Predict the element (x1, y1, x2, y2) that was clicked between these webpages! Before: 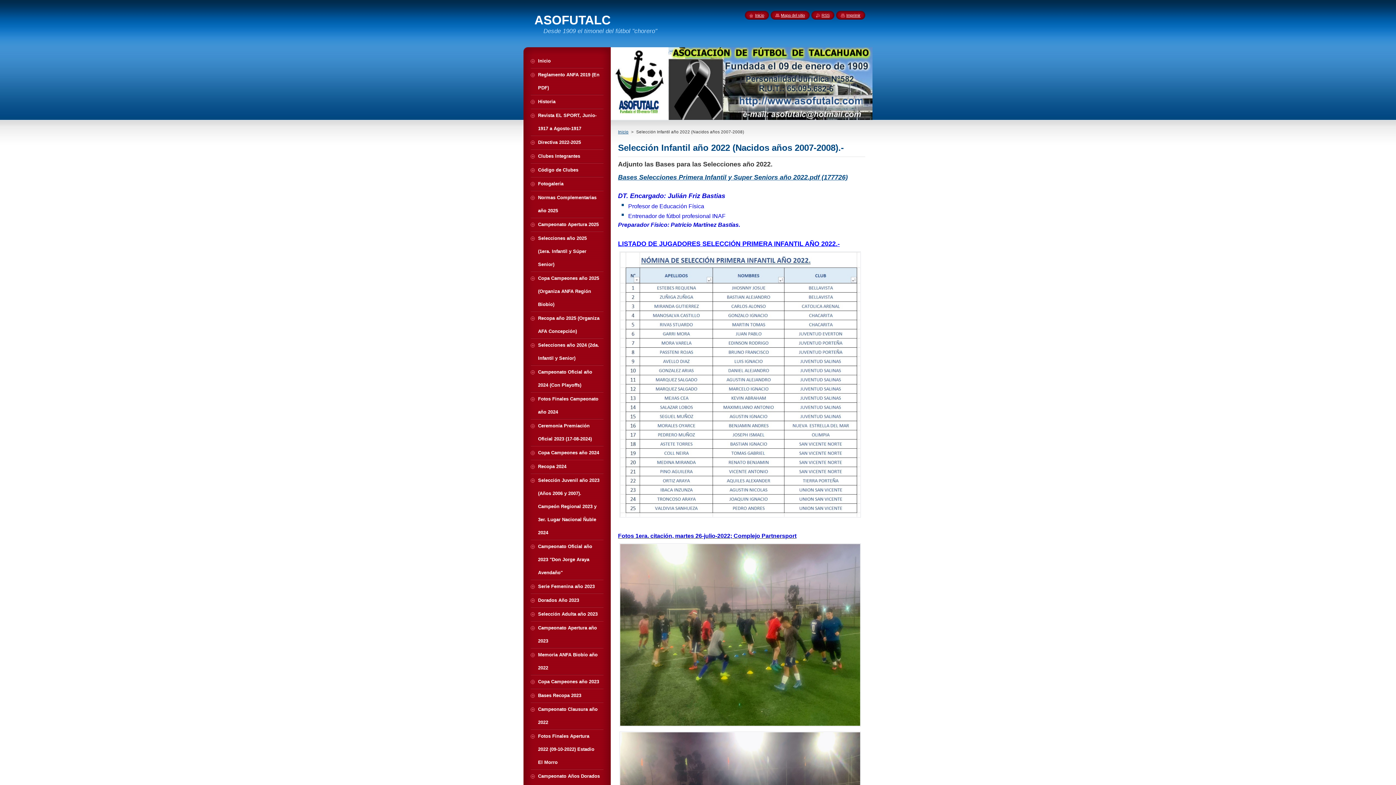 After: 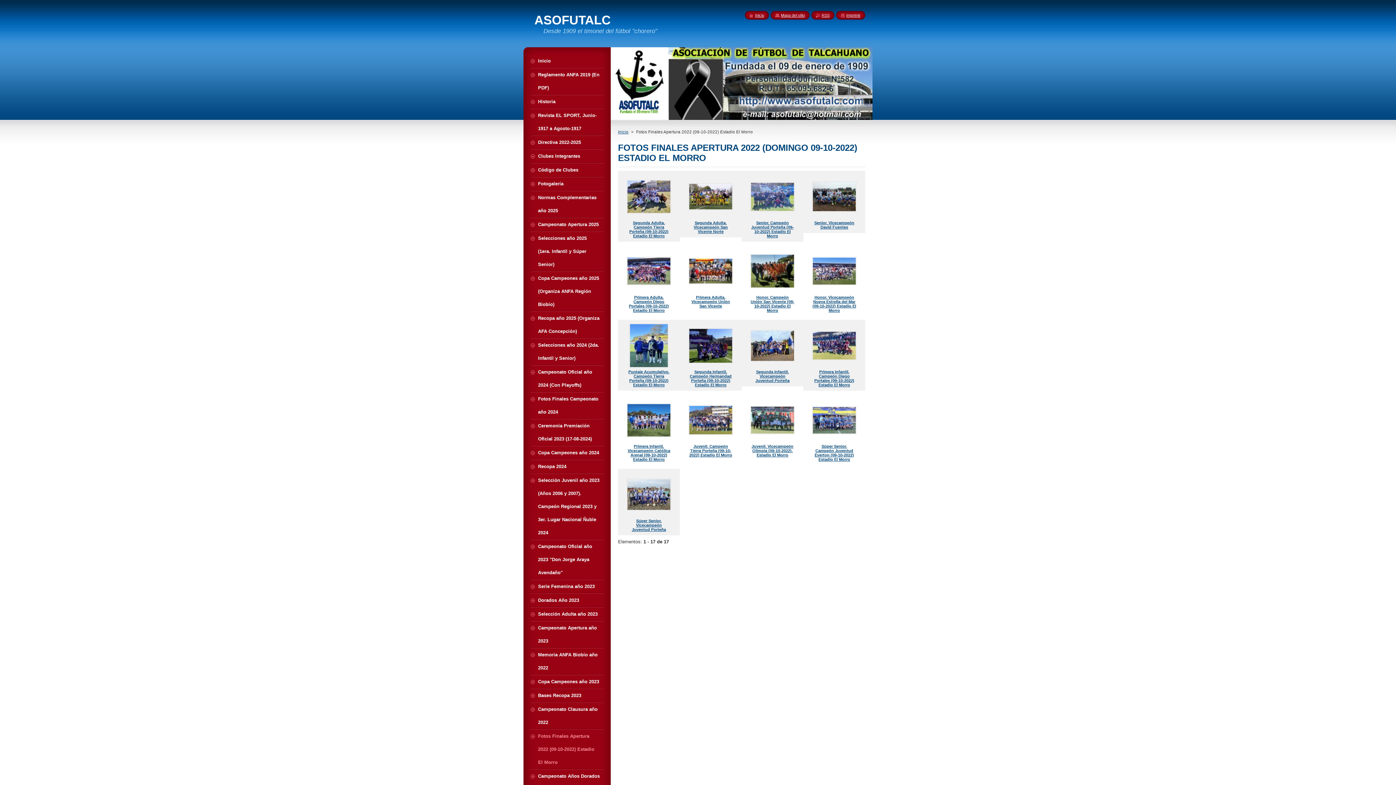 Action: label: Fotos Finales Apertura 2022 (09-10-2022) Estadio El Morro bbox: (530, 730, 603, 769)